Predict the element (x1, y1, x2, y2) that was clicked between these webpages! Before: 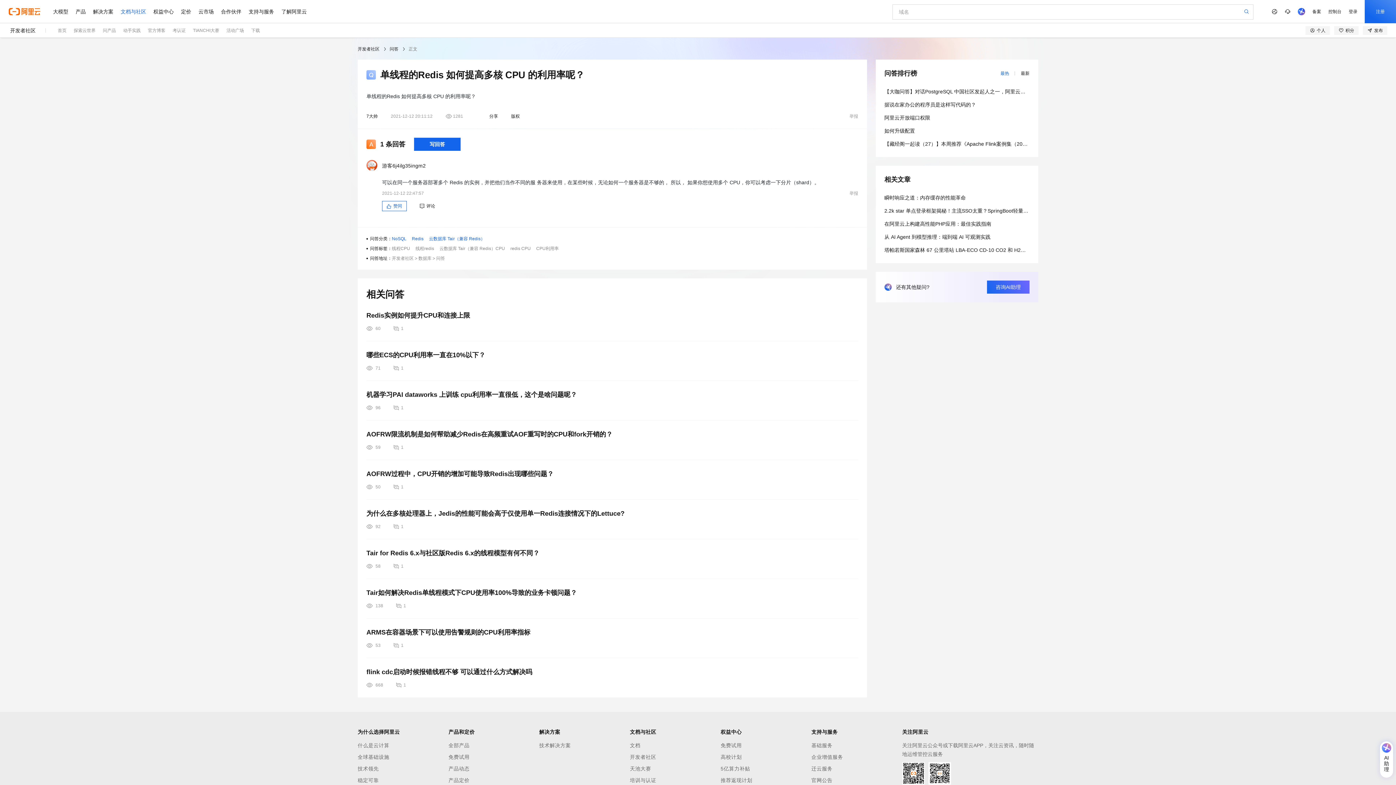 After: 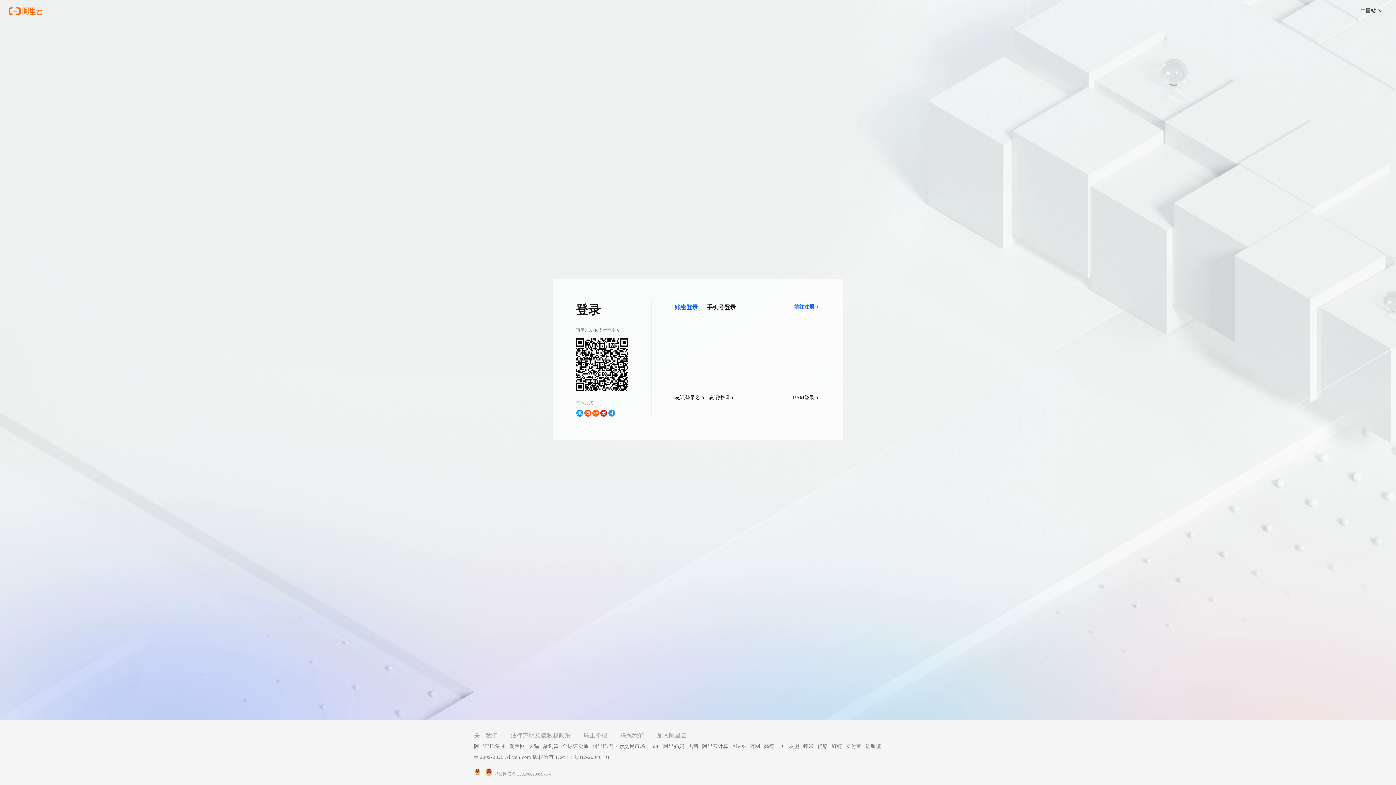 Action: bbox: (1345, 0, 1365, 23) label: 登录